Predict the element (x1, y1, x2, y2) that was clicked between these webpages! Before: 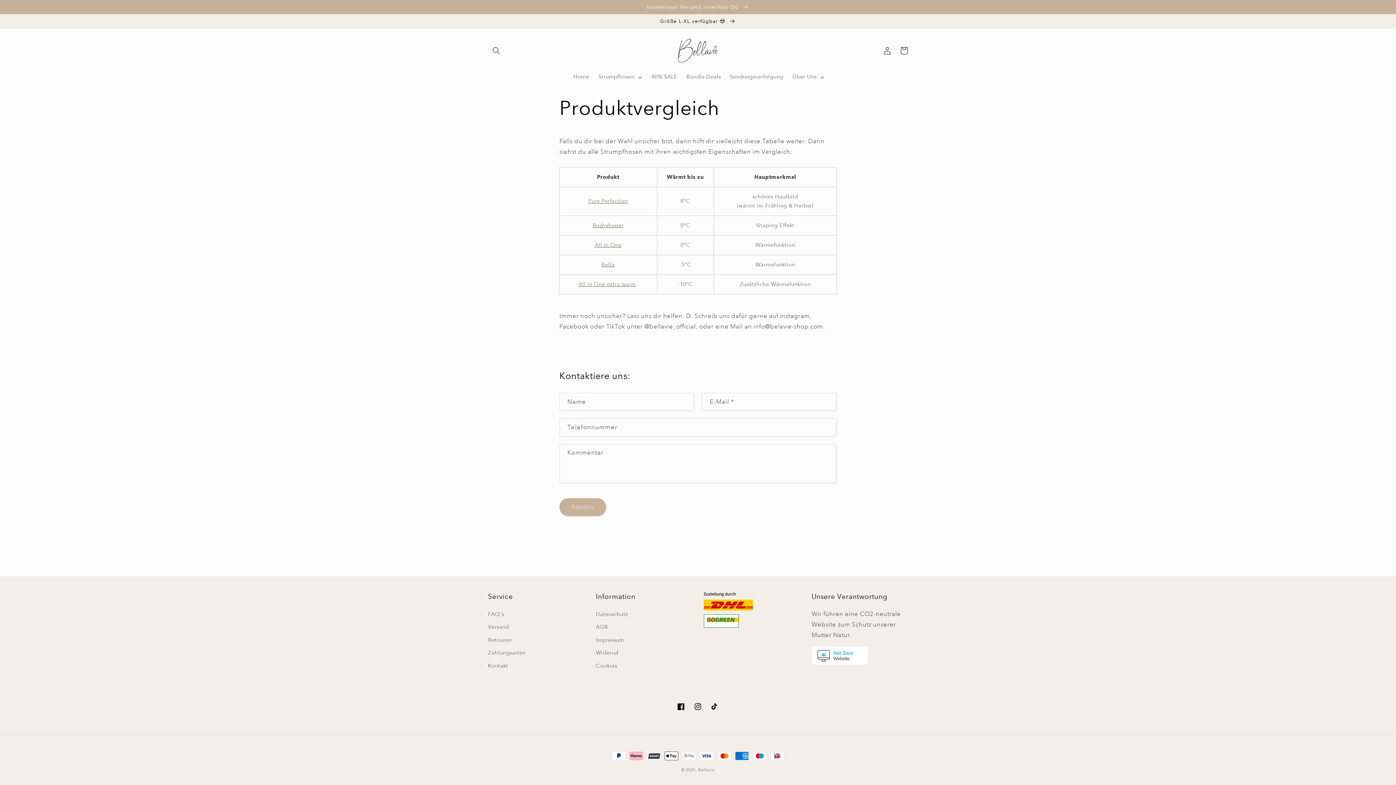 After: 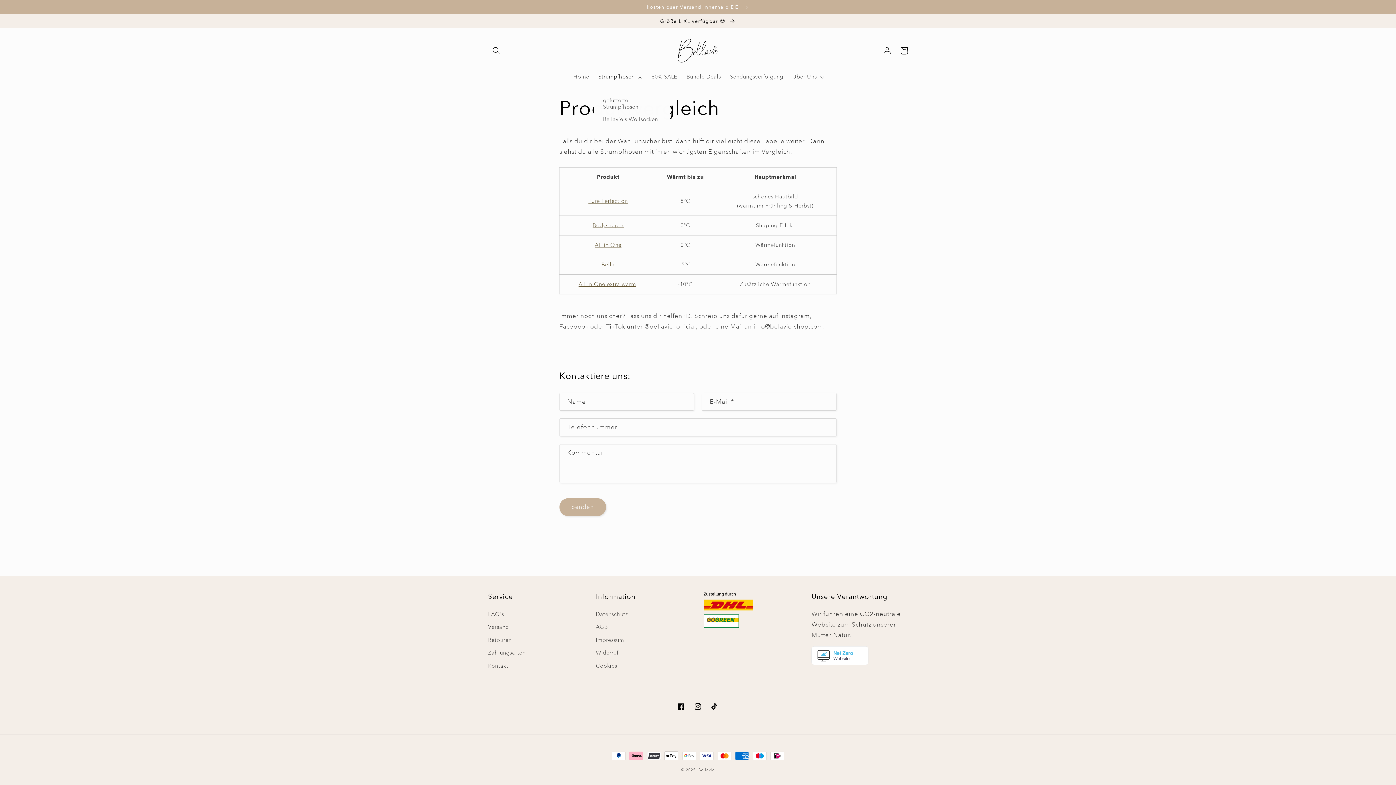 Action: label: Strumpfhosen bbox: (594, 69, 645, 85)